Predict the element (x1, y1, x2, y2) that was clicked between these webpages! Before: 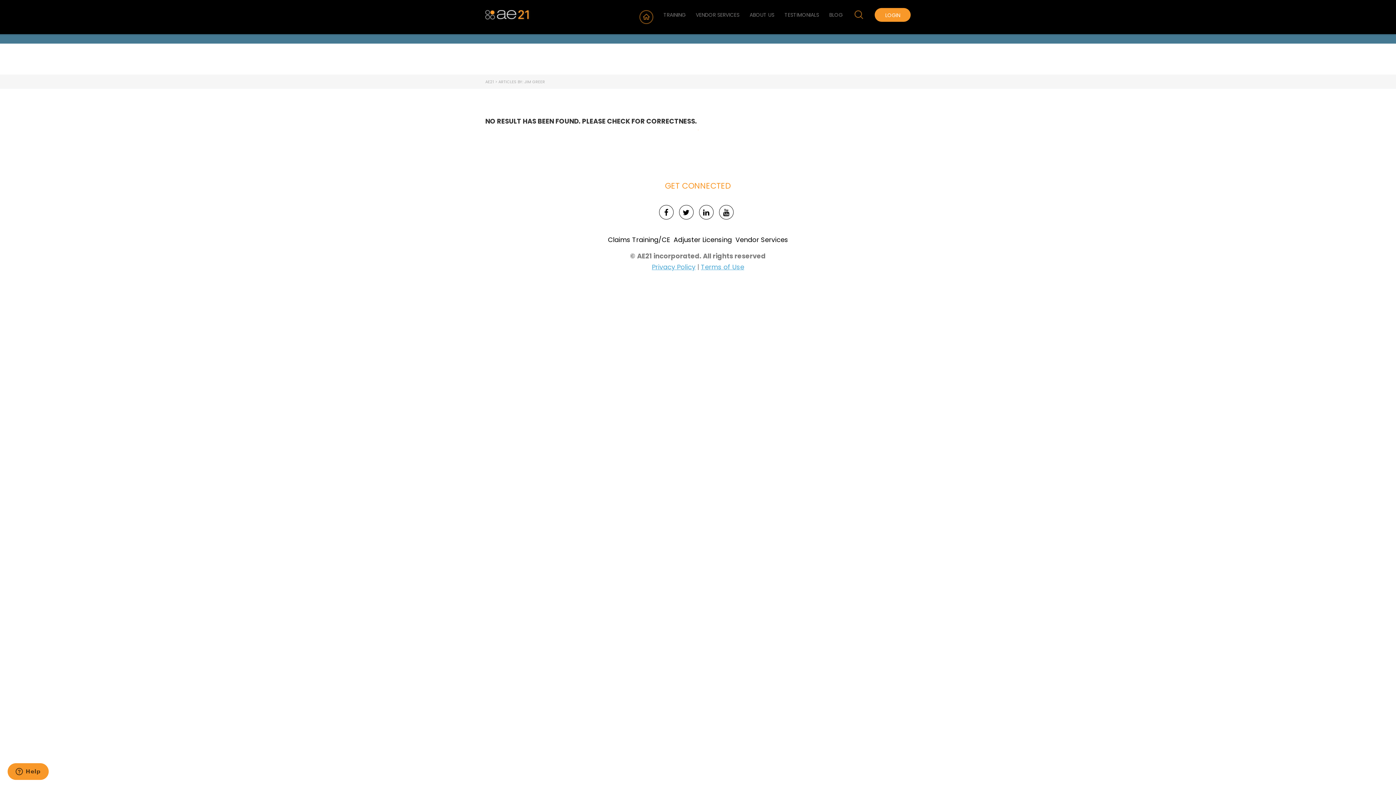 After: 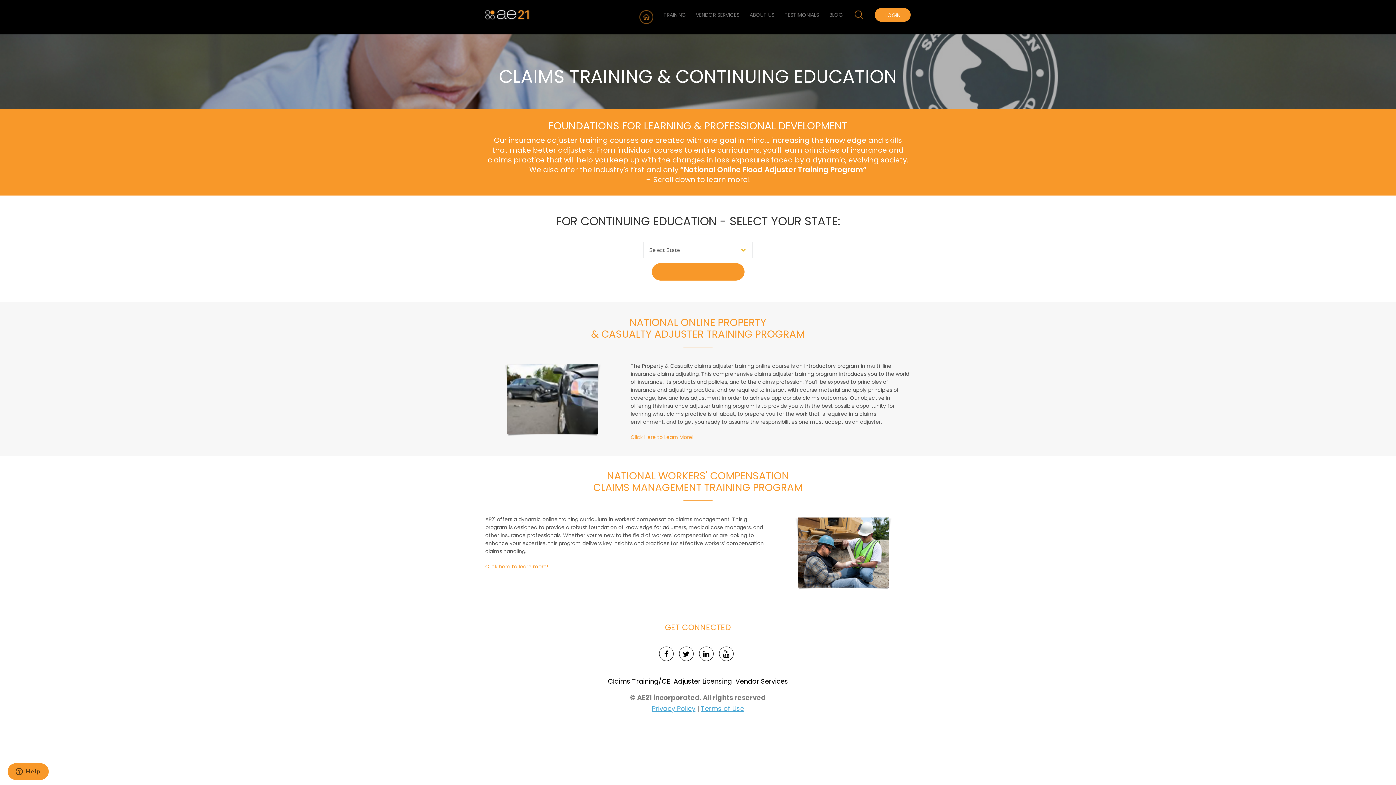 Action: bbox: (606, 235, 672, 244) label: Claims Training/CE